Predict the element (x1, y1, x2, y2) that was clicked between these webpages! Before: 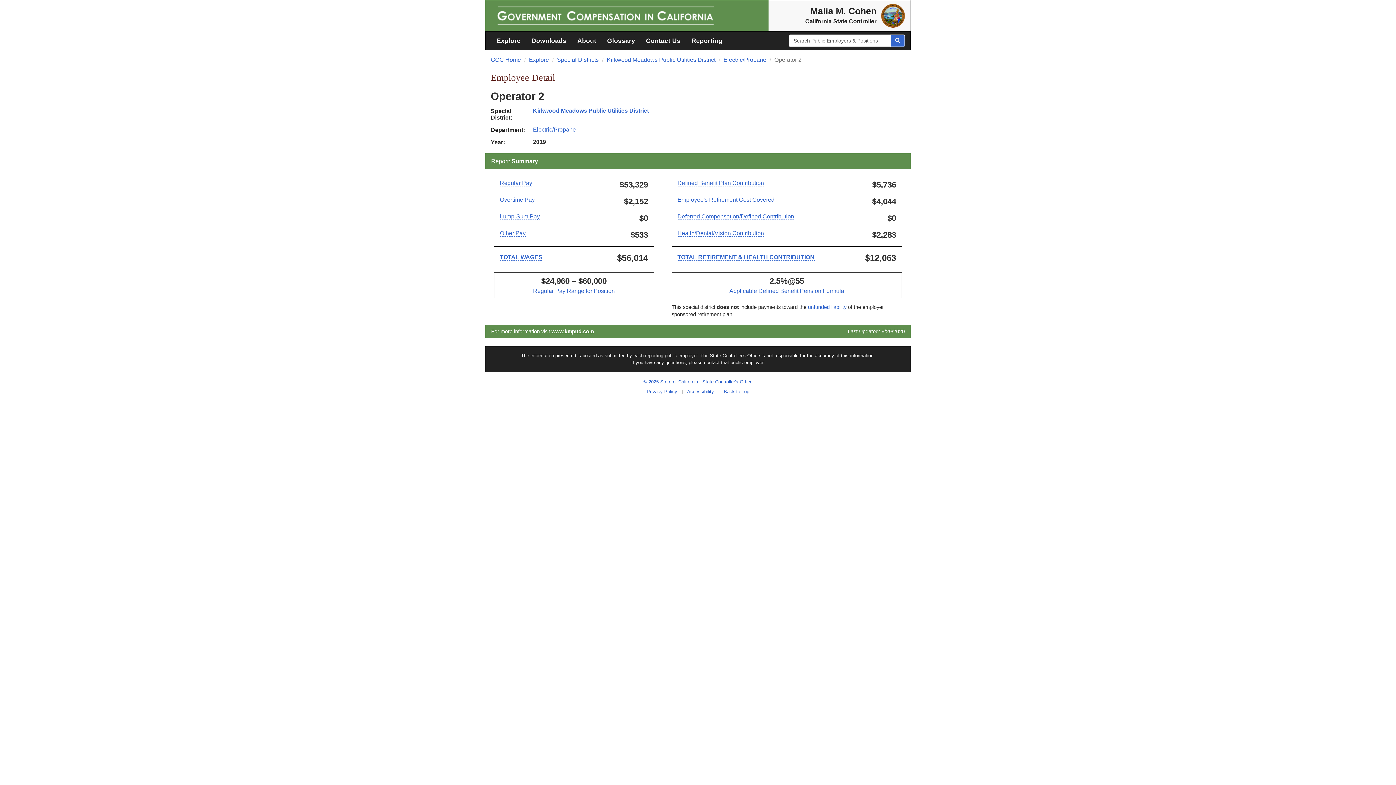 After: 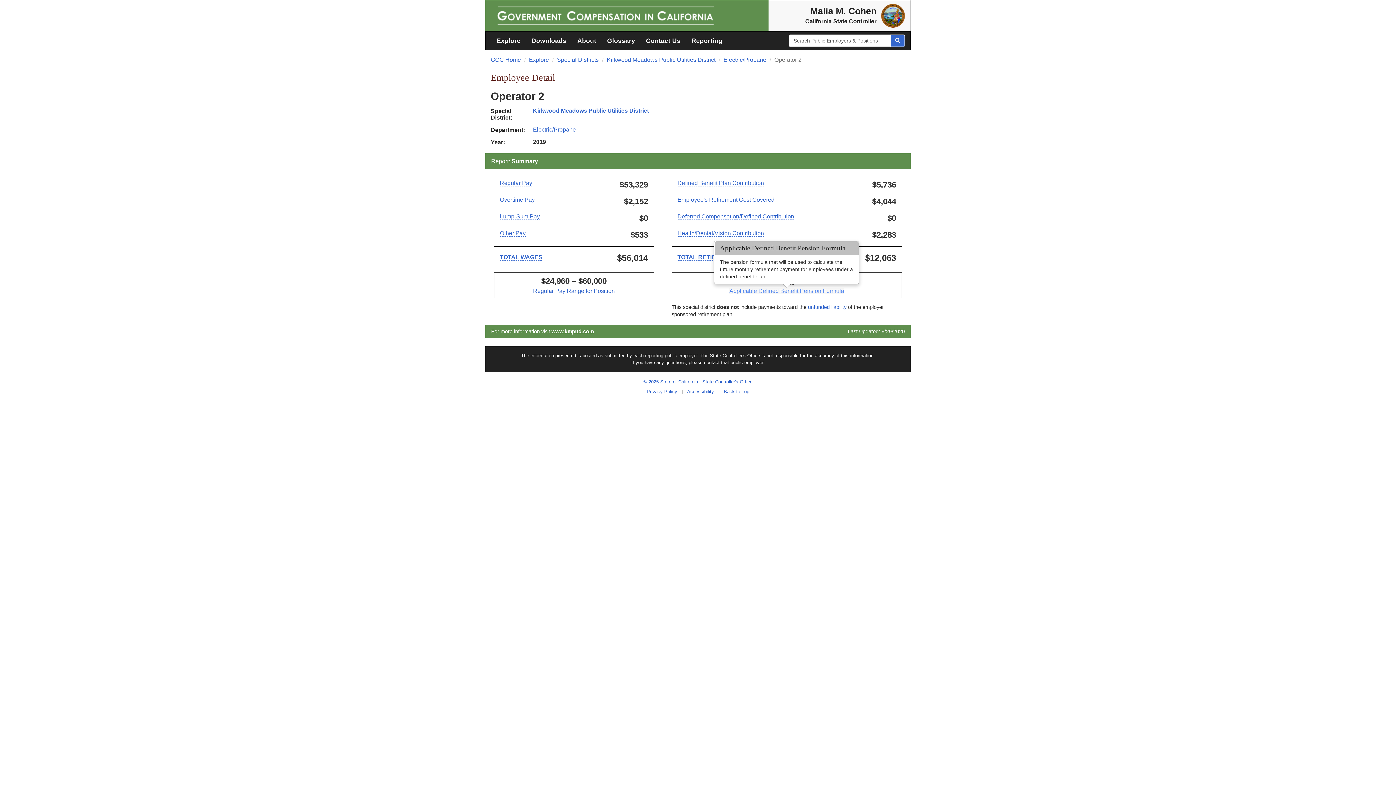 Action: bbox: (729, 287, 844, 294) label: Applicable Defined Benefit Pension Formula